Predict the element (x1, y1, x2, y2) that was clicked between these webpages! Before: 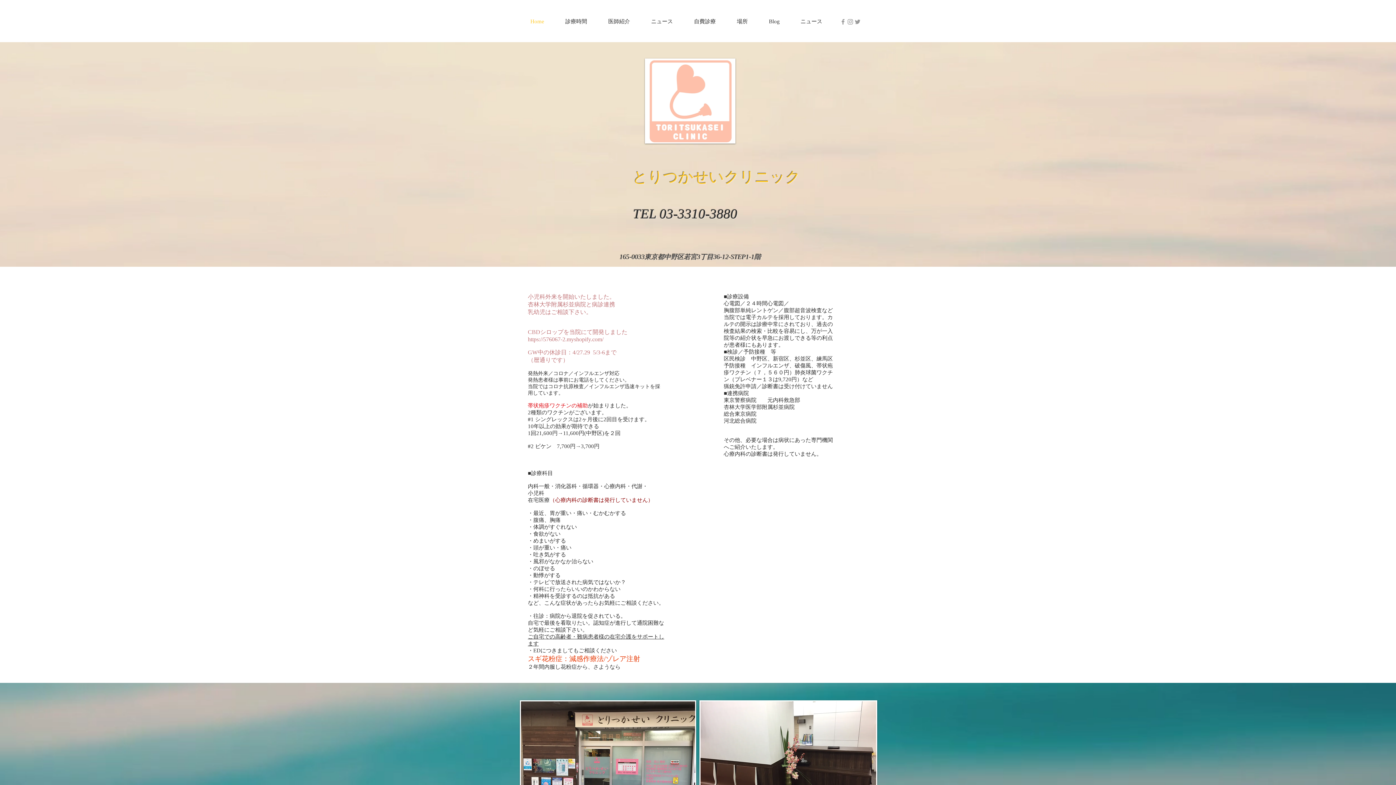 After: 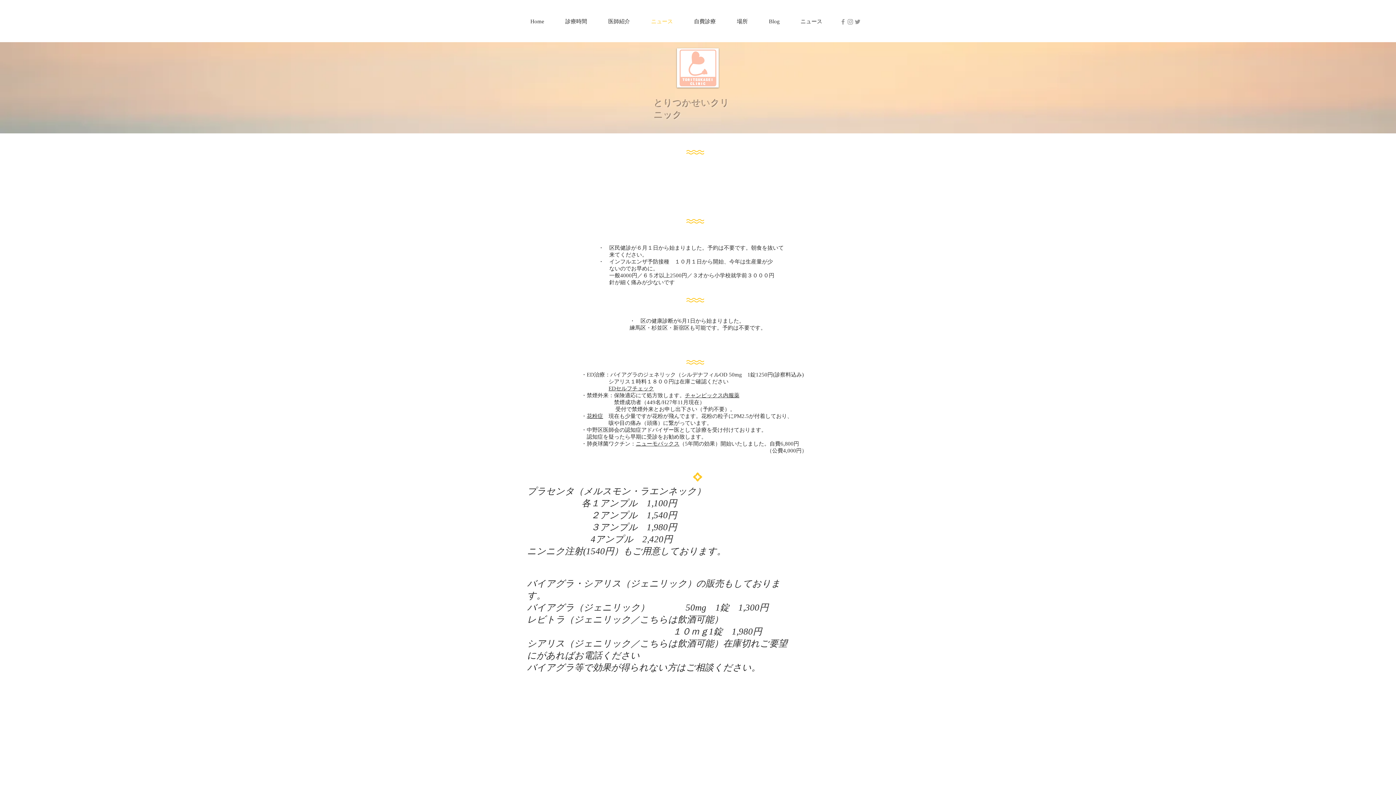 Action: bbox: (647, 12, 690, 30) label: ニュース